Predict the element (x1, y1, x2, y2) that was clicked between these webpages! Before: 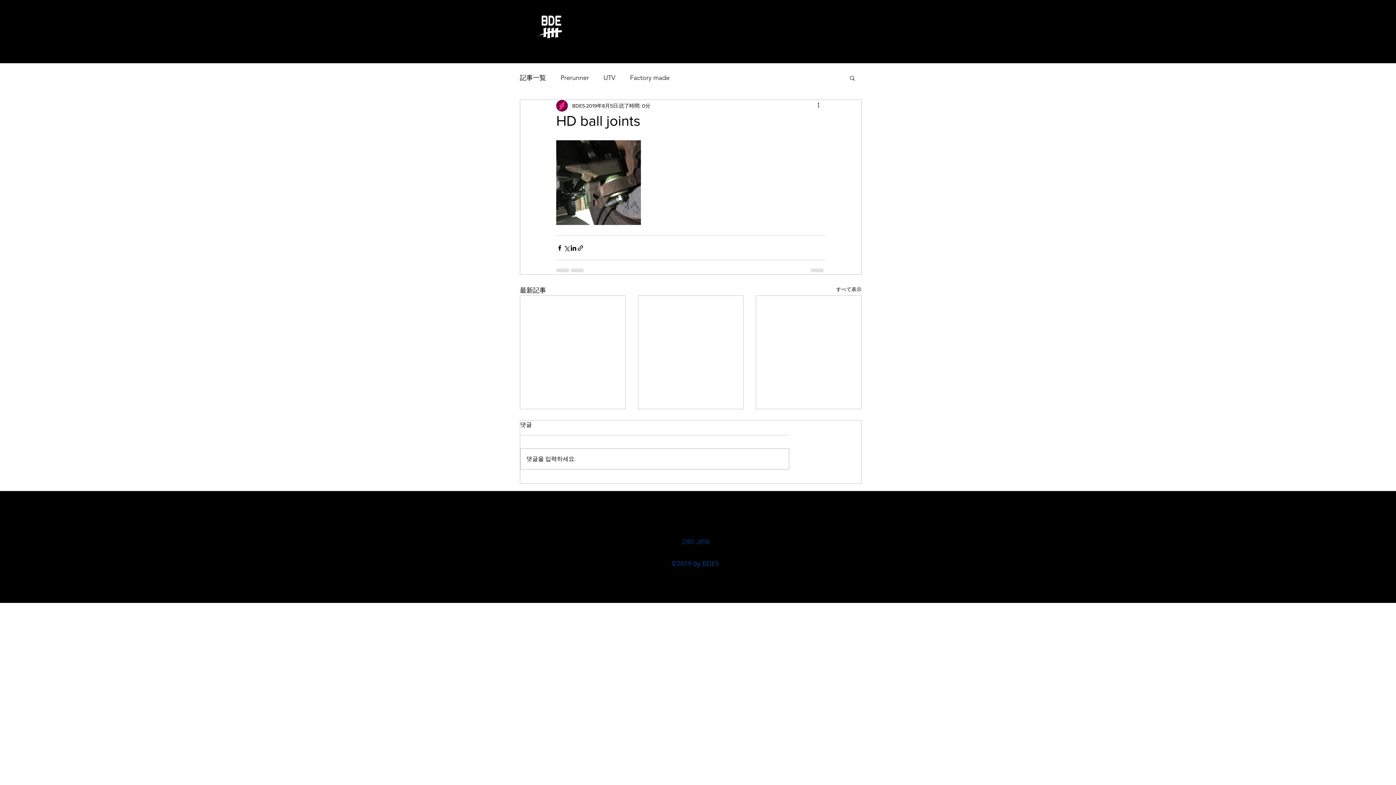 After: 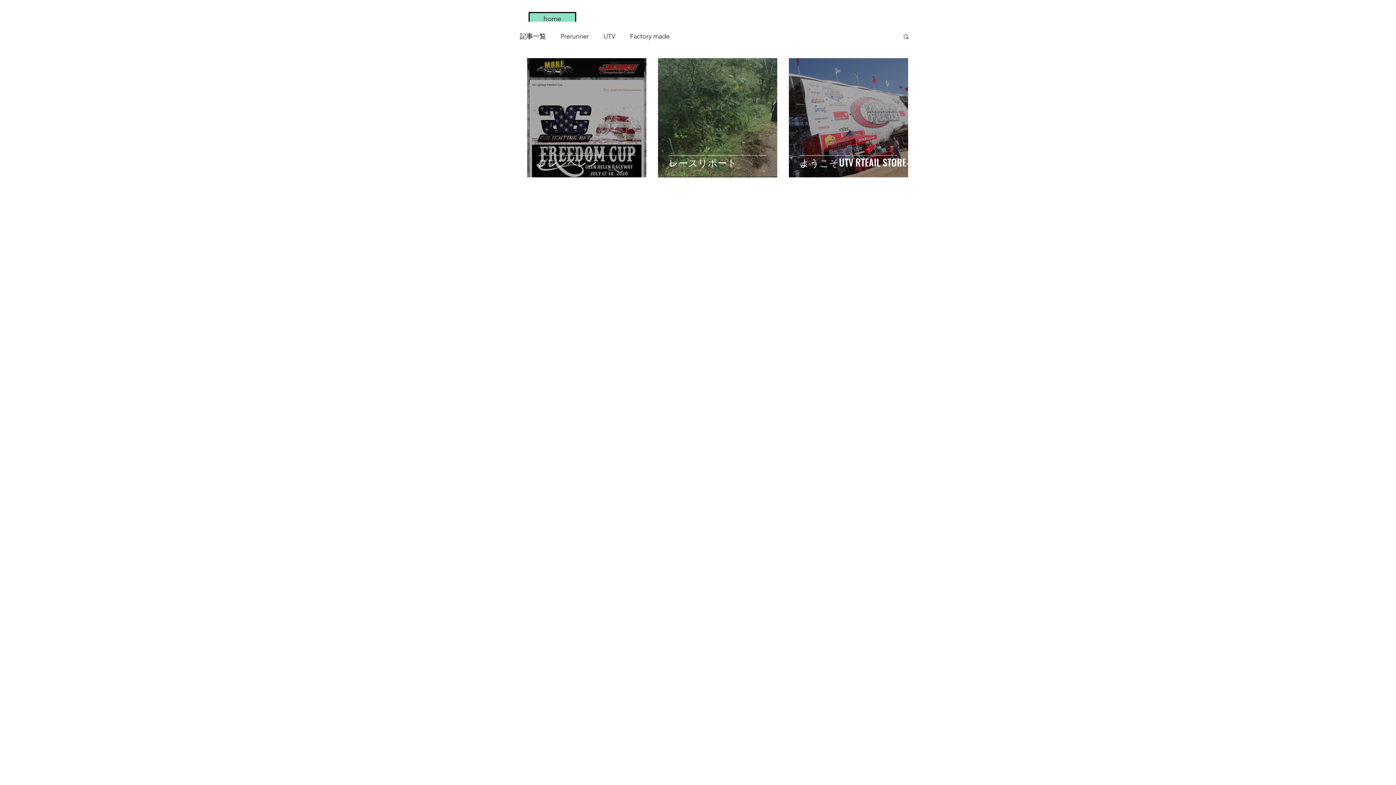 Action: bbox: (603, 72, 615, 83) label: UTV